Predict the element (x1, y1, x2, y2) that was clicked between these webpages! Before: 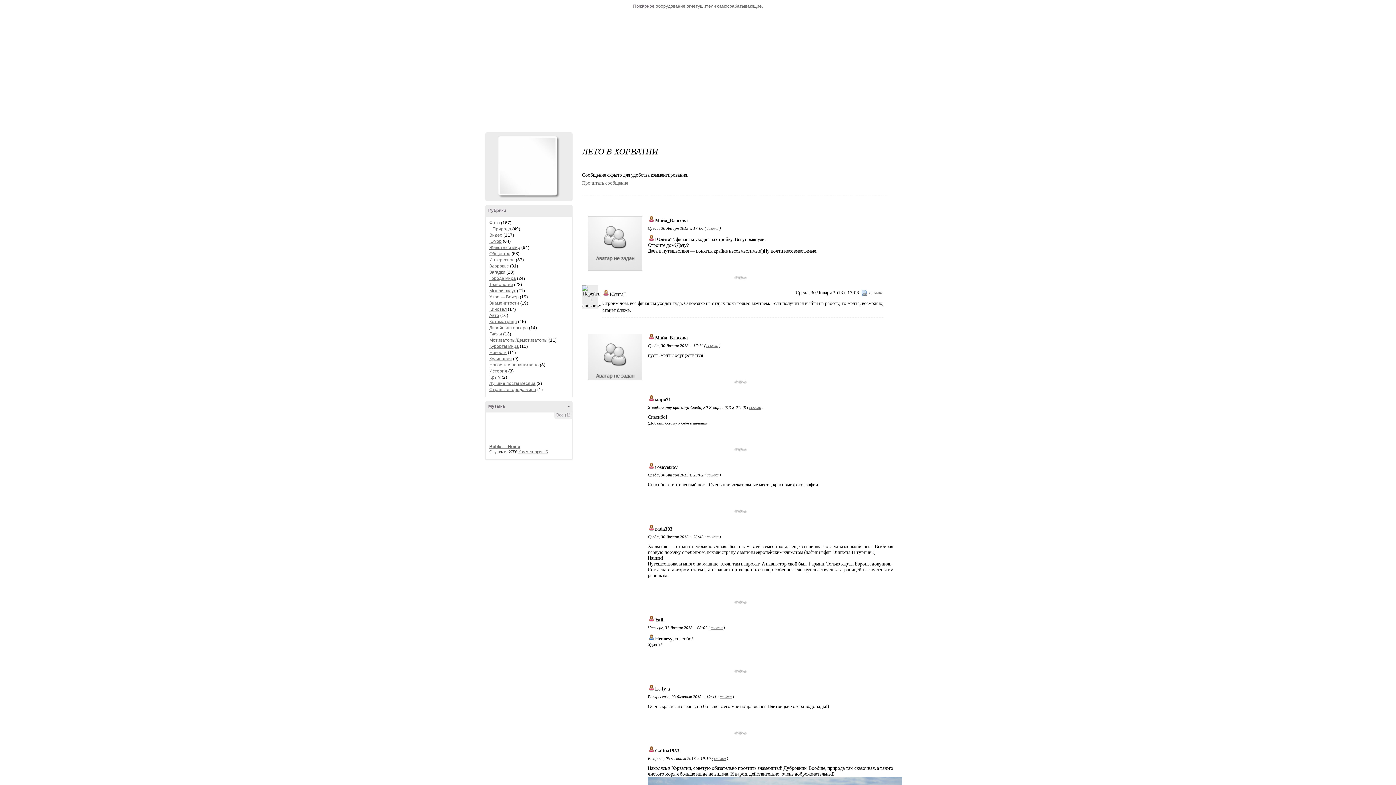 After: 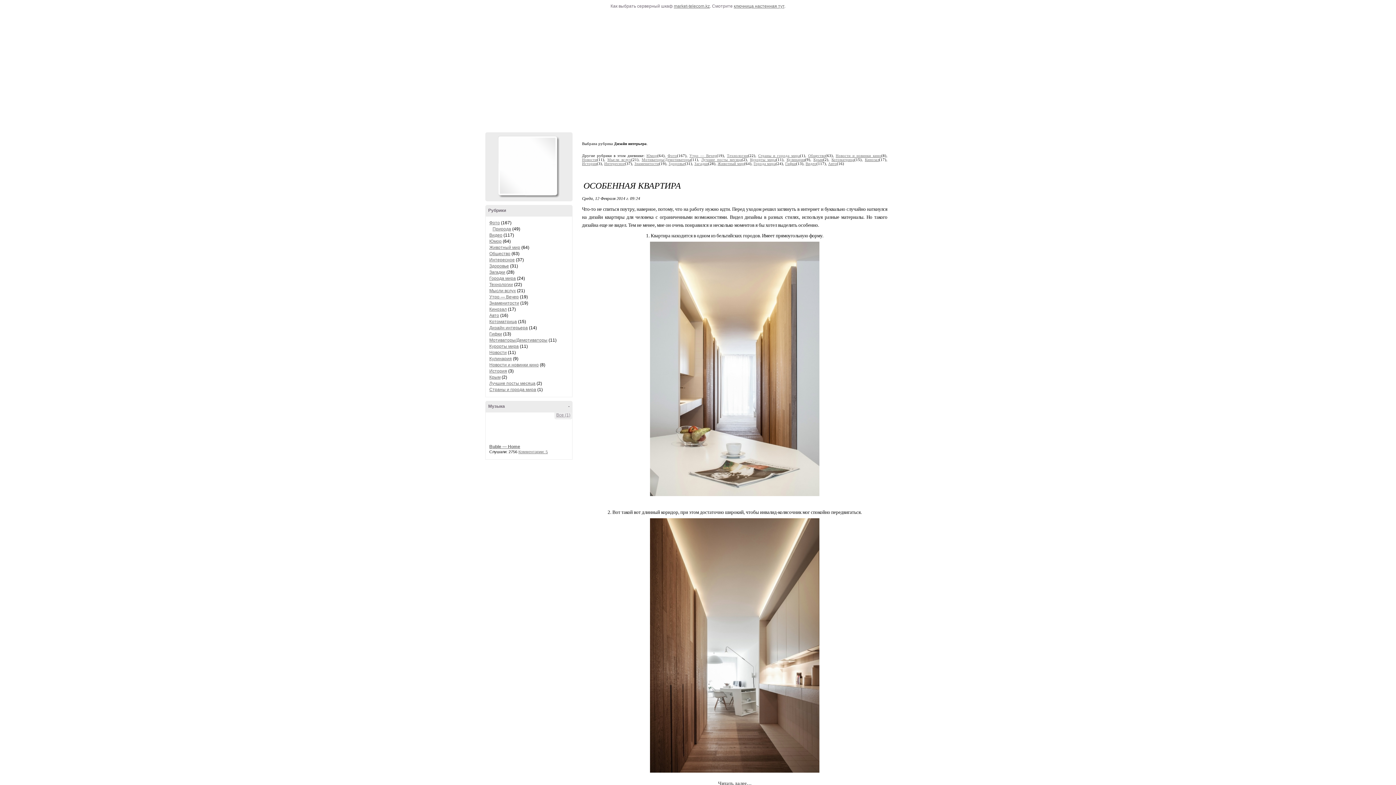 Action: label: Дизайн интерьера bbox: (489, 325, 528, 330)